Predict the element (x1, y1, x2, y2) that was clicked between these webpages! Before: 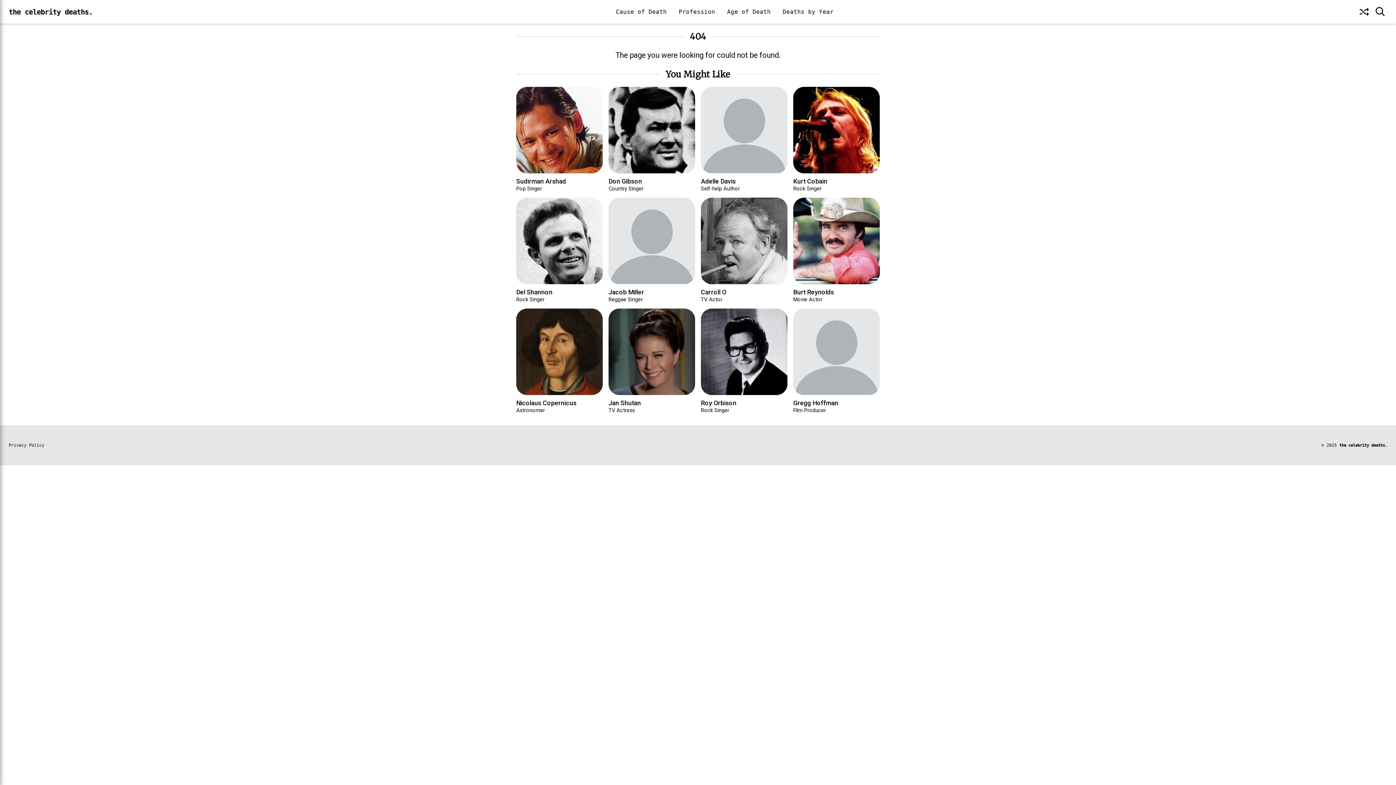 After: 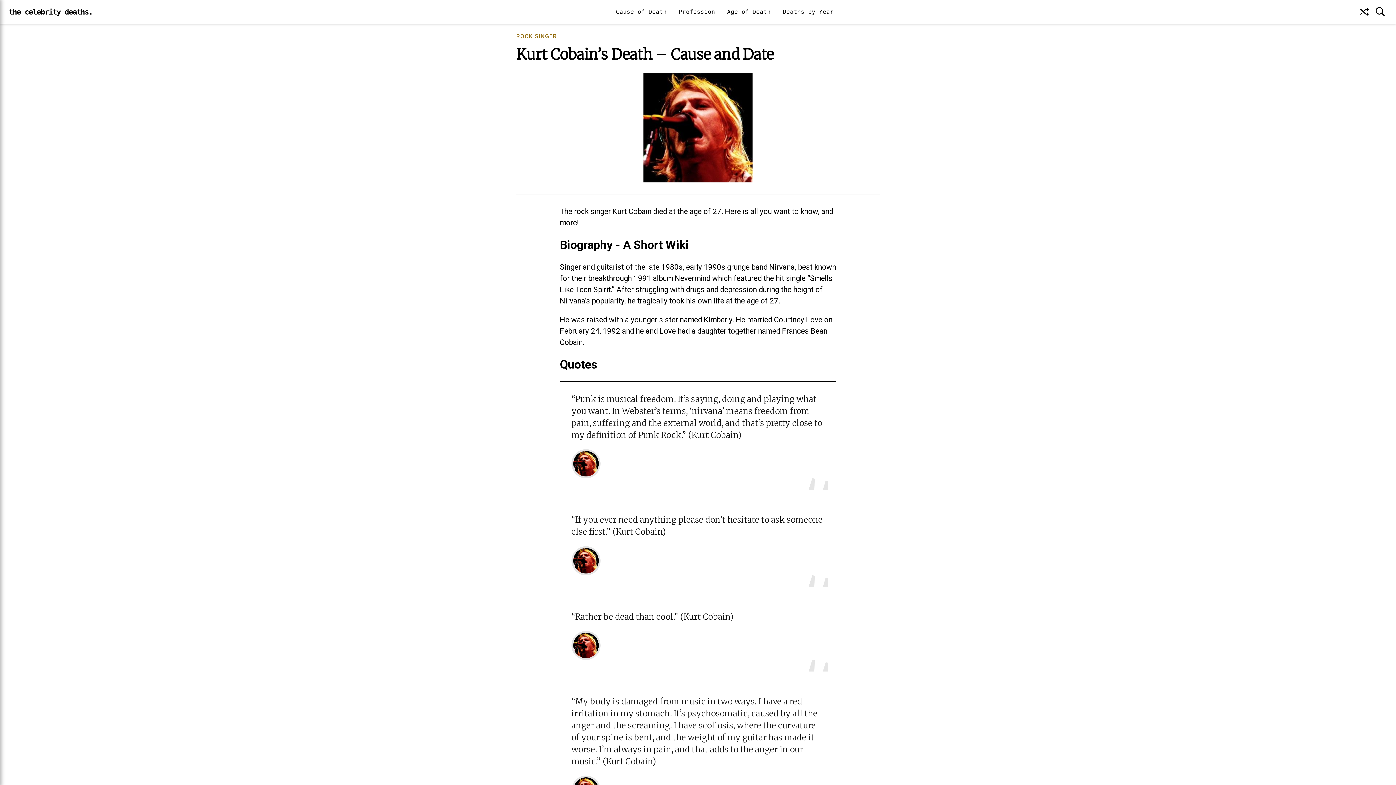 Action: label: Kurt Cobain
Rock Singer bbox: (793, 87, 880, 192)